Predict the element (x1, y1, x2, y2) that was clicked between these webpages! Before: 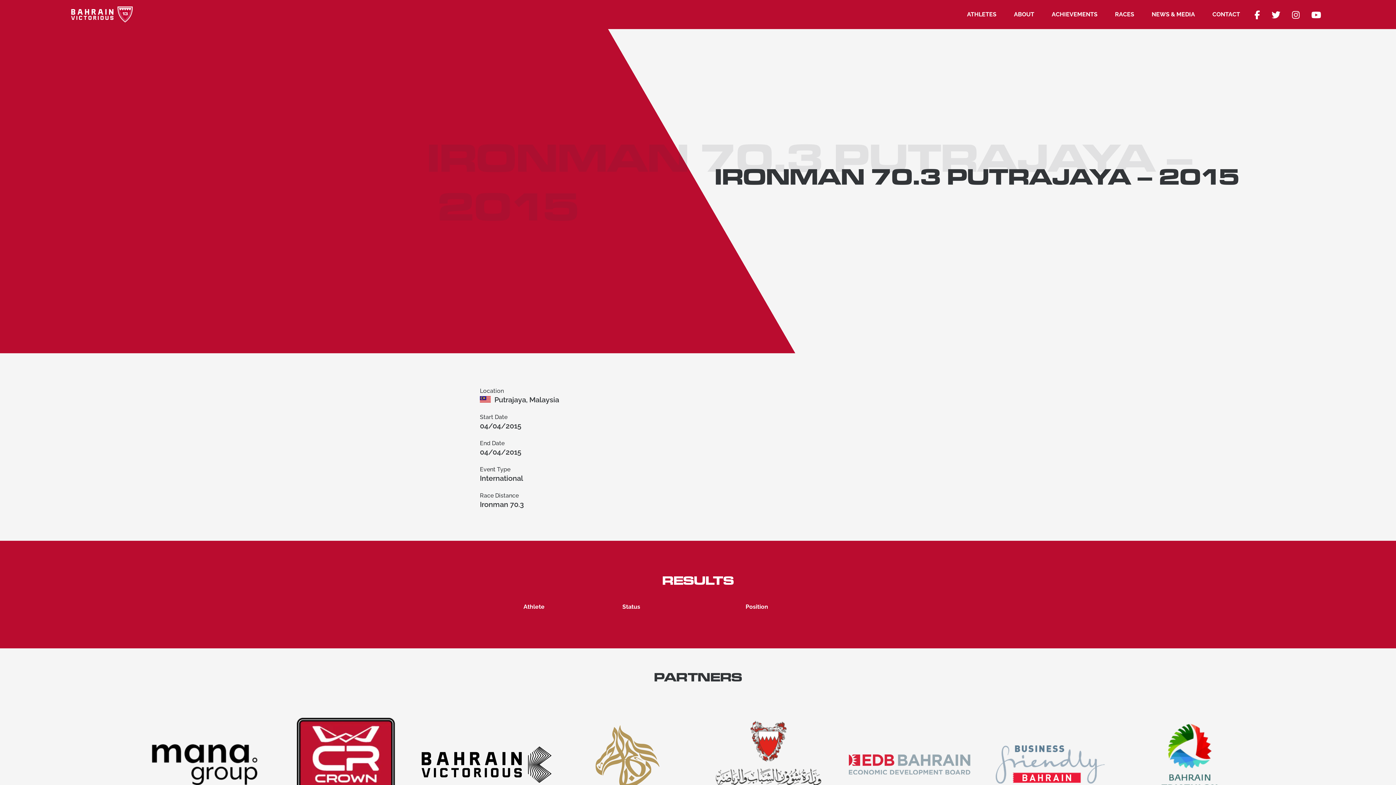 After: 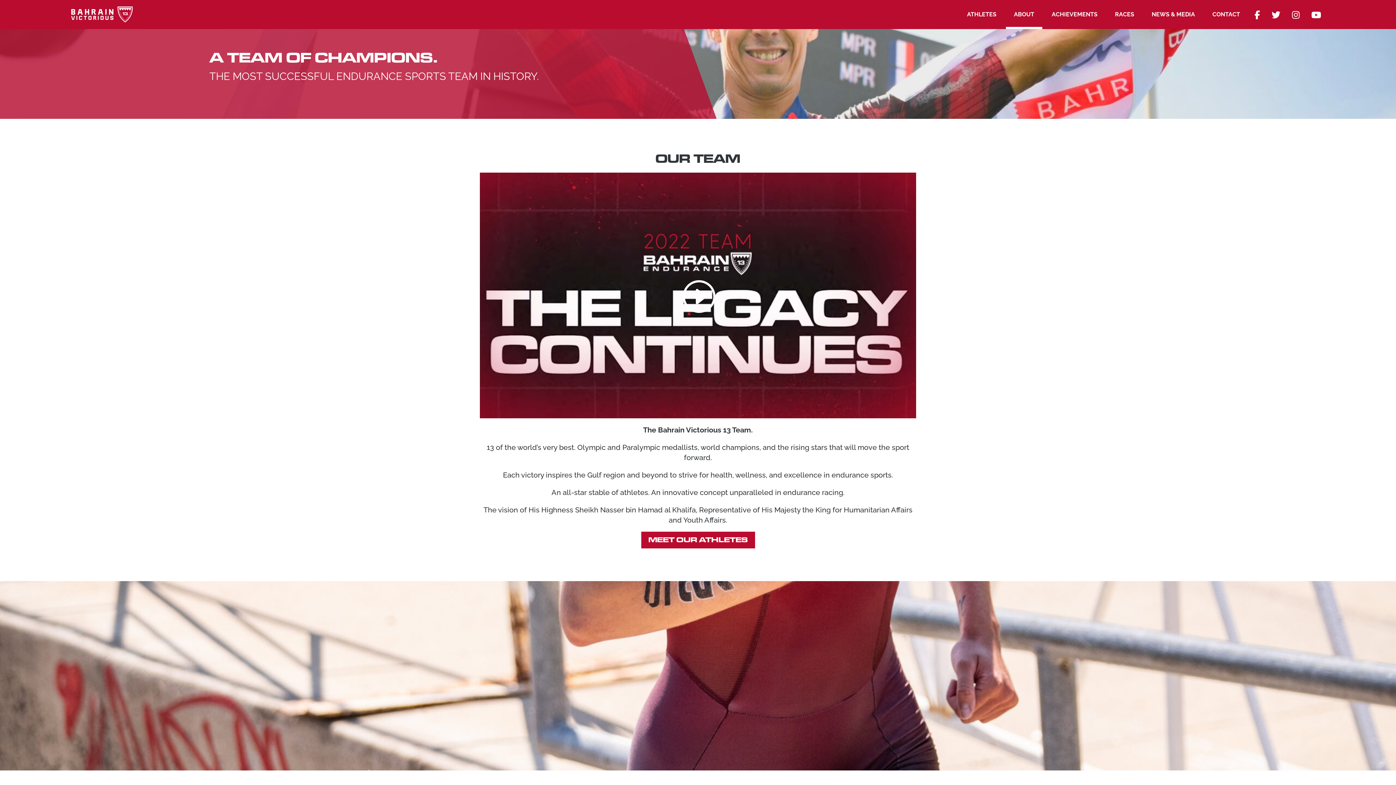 Action: bbox: (1006, 0, 1042, 29) label: ABOUT